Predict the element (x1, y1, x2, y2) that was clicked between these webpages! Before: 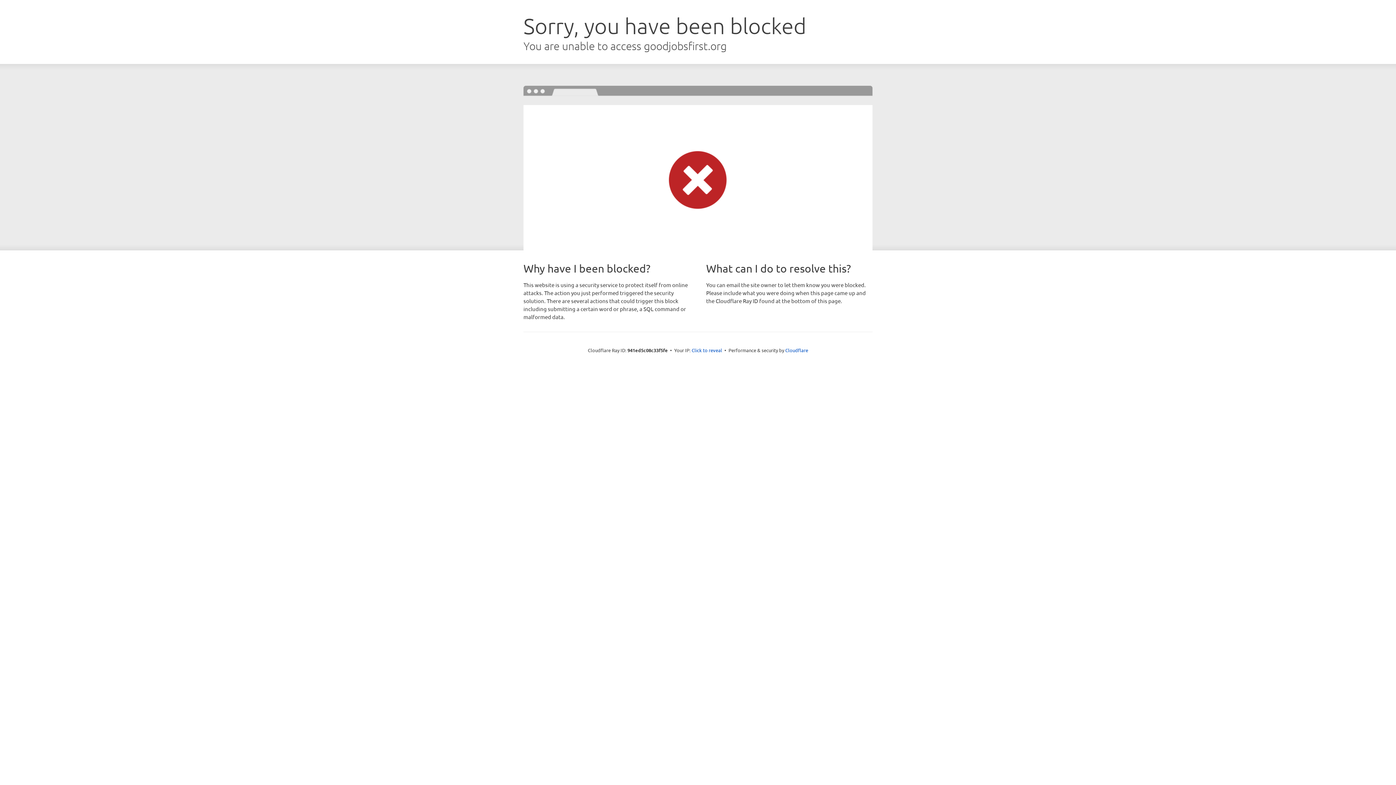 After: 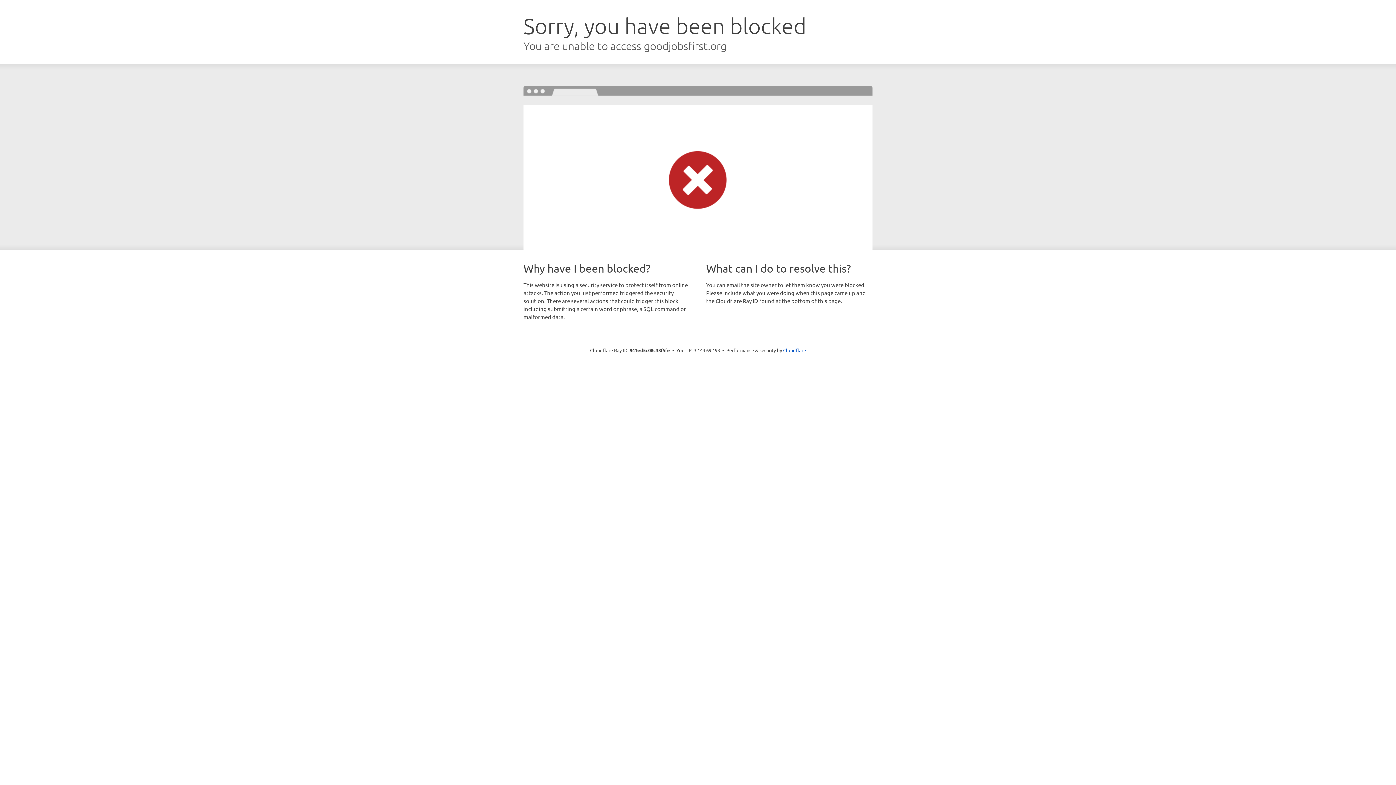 Action: bbox: (691, 346, 722, 353) label: Click to reveal